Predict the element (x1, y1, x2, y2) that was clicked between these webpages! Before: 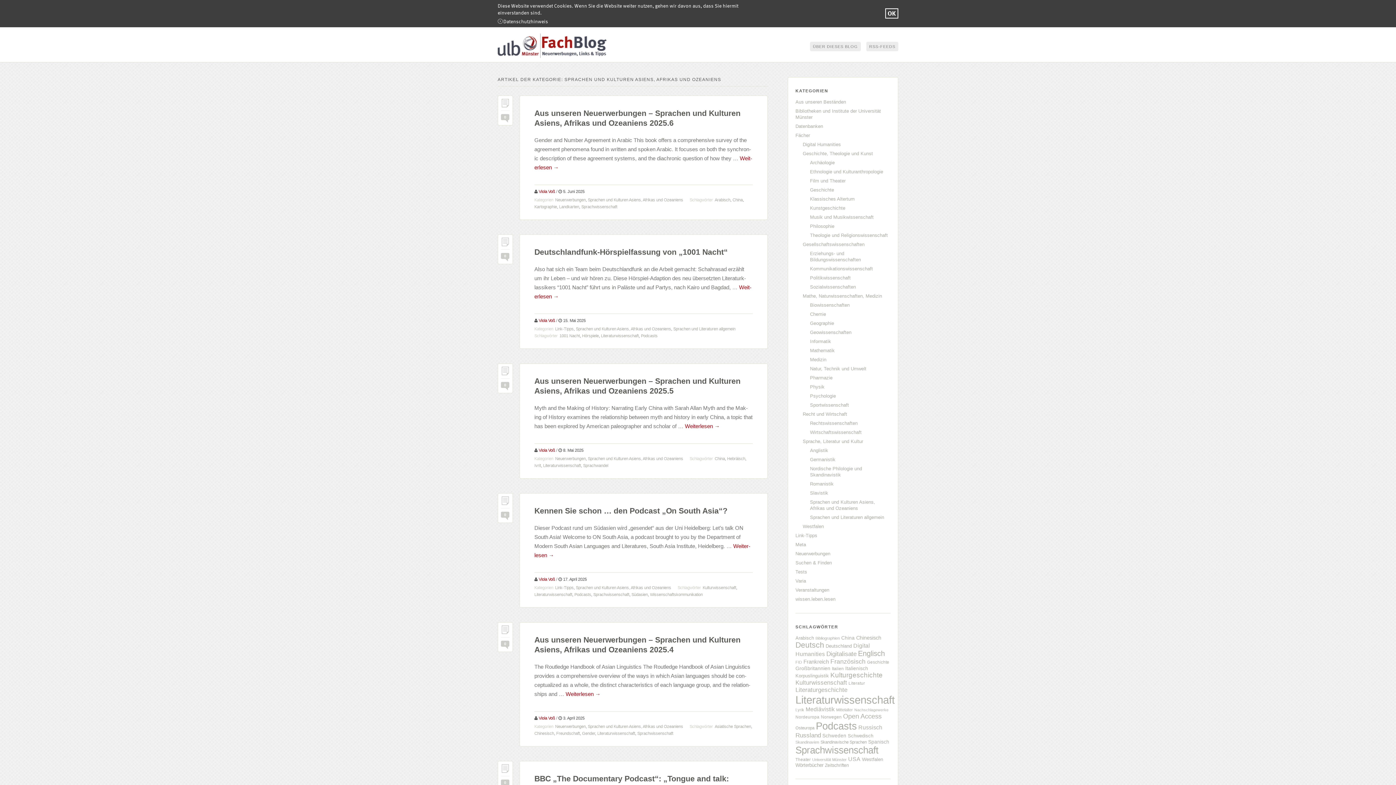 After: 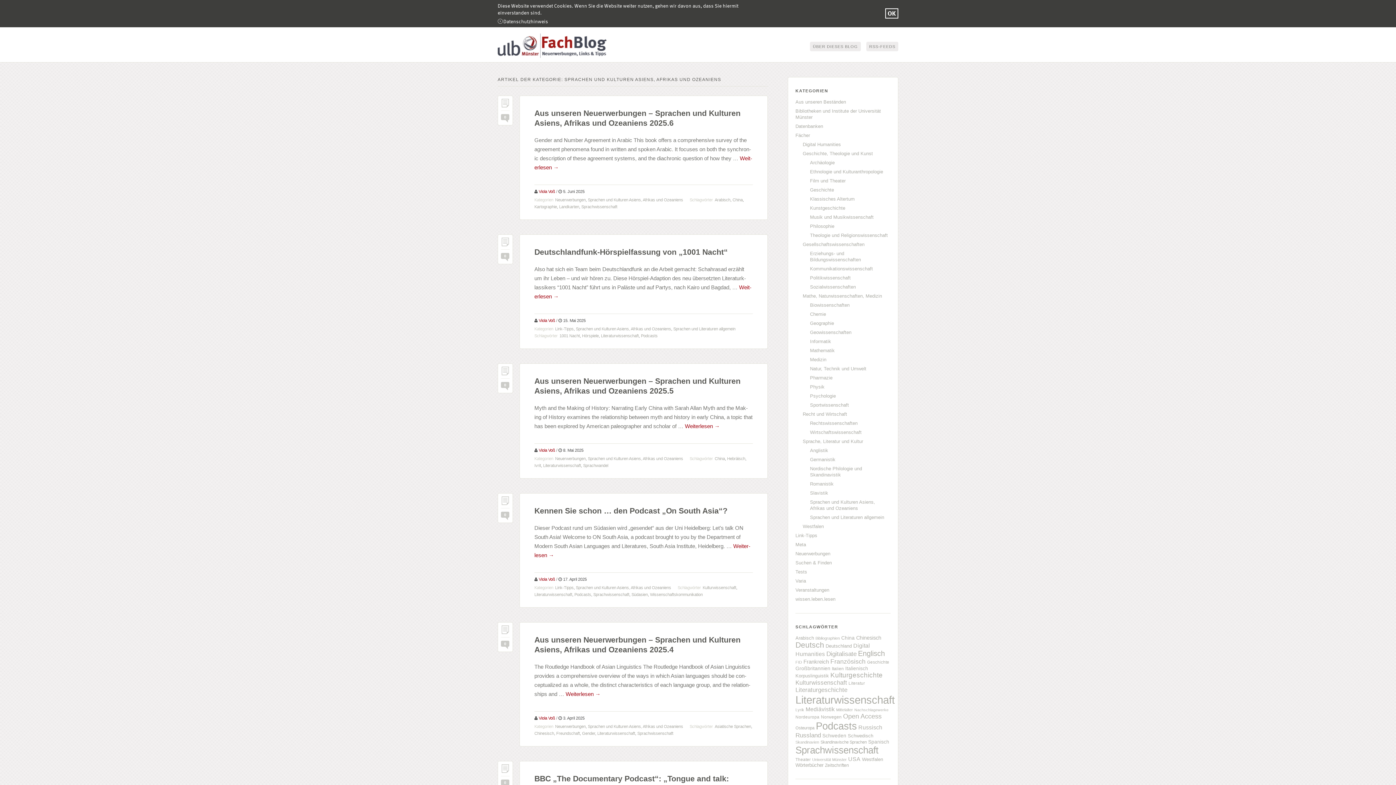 Action: label: Sprachen und Kulturen Asiens, Afrikas und Ozeaniens bbox: (588, 197, 683, 202)